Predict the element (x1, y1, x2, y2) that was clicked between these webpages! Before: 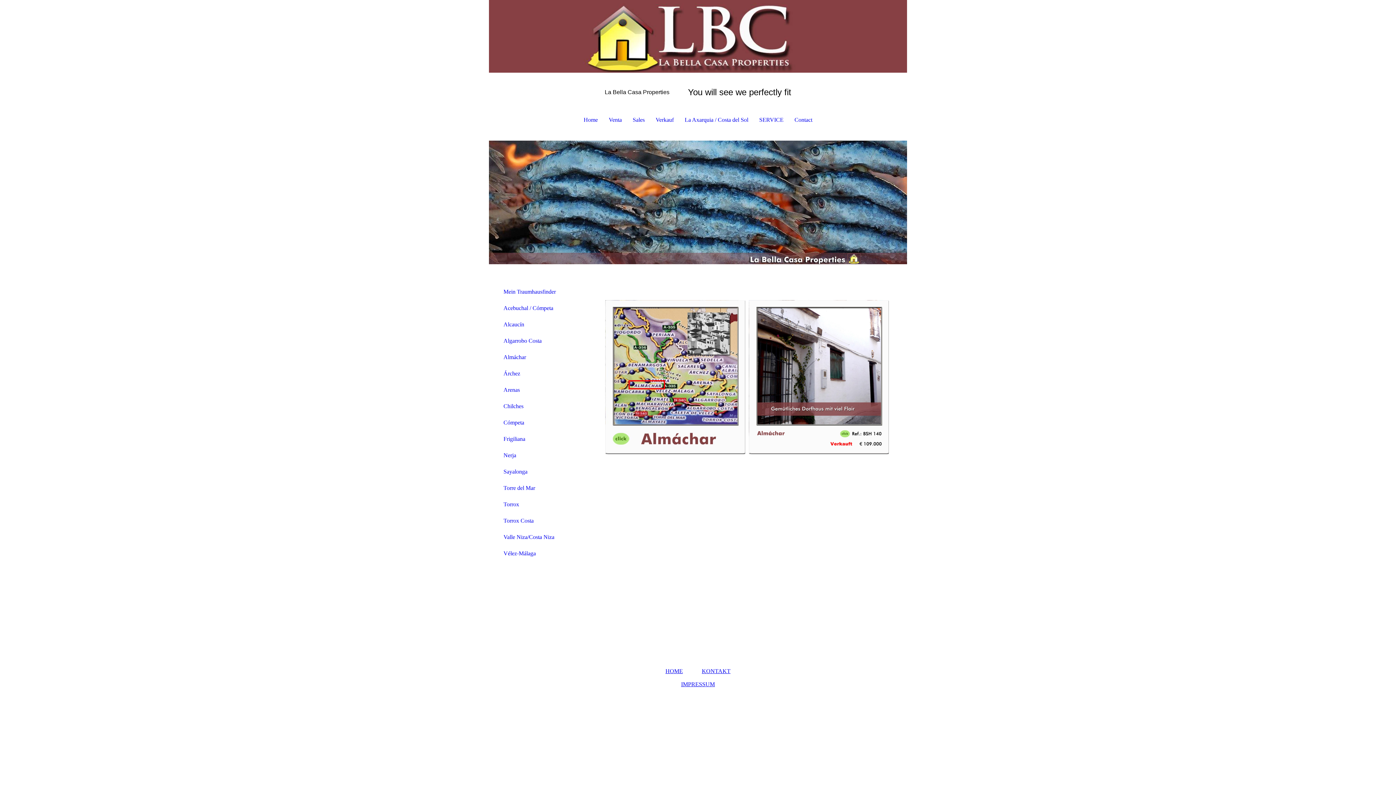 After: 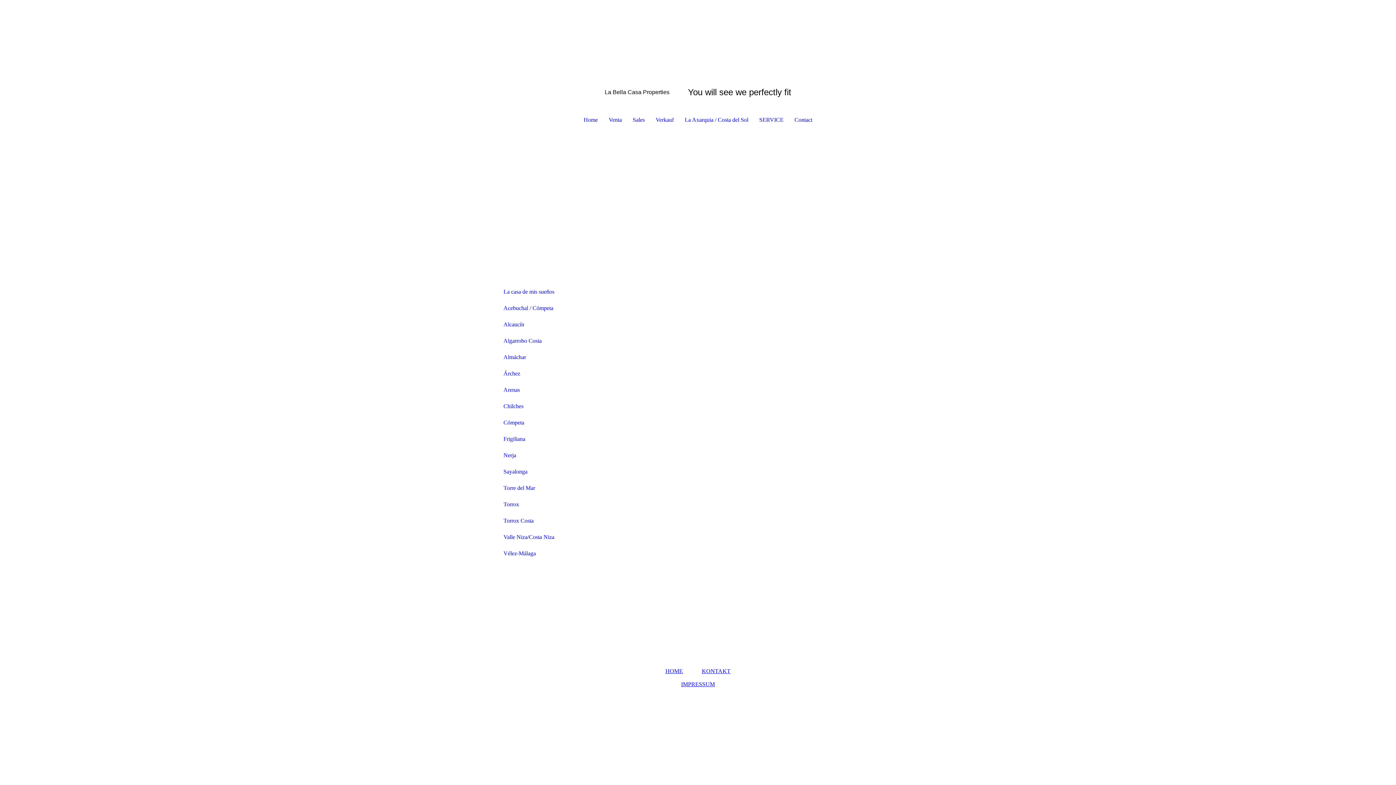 Action: bbox: (603, 112, 627, 128) label: Venta